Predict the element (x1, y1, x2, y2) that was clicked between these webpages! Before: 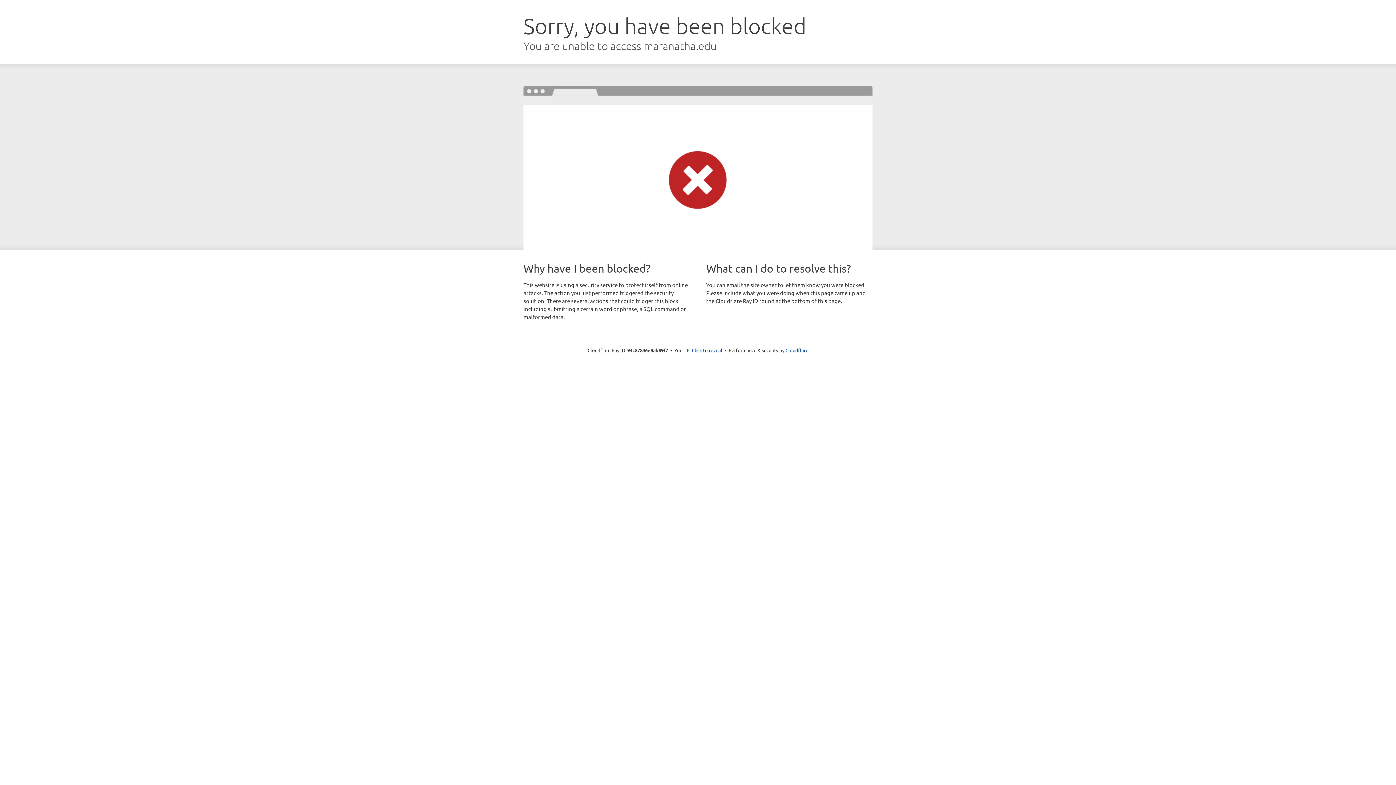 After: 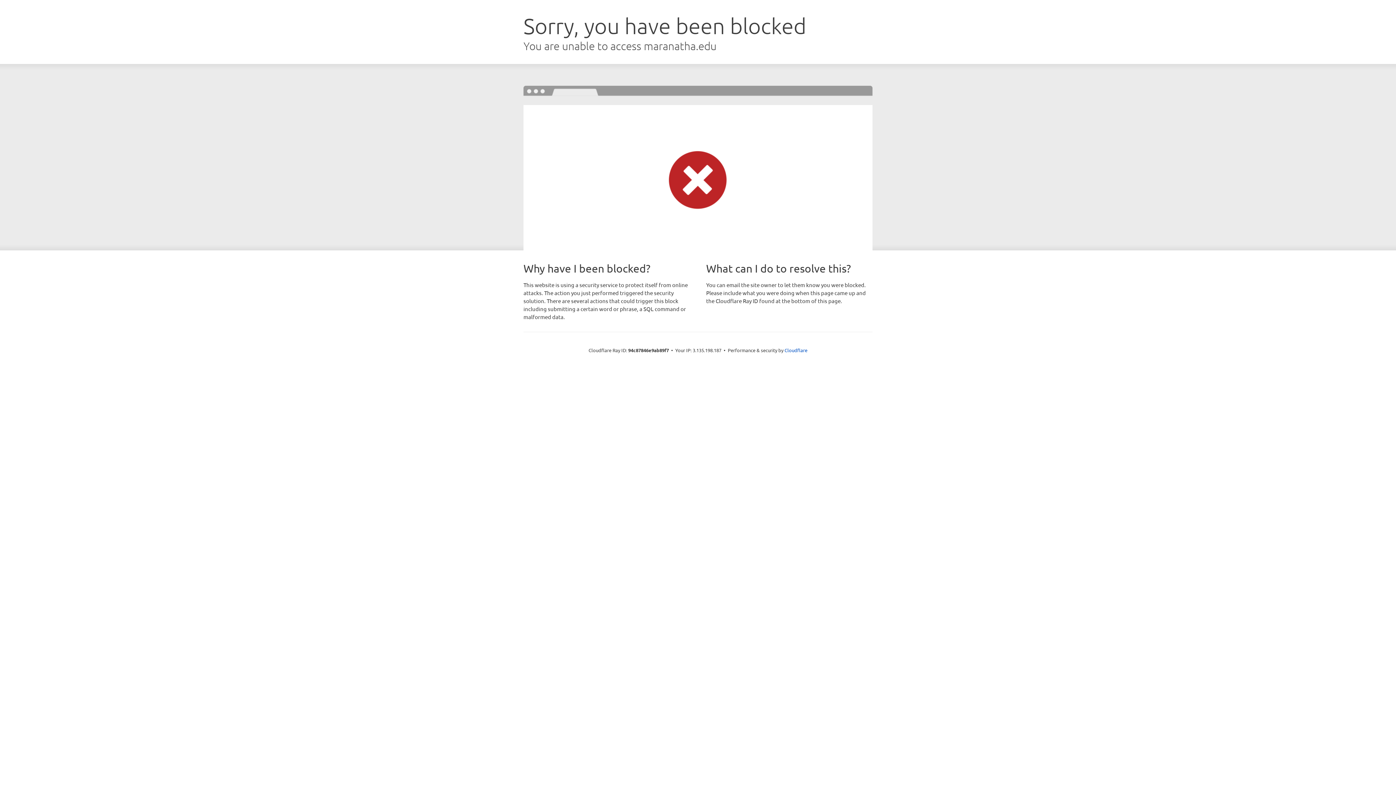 Action: bbox: (692, 346, 722, 353) label: Click to reveal